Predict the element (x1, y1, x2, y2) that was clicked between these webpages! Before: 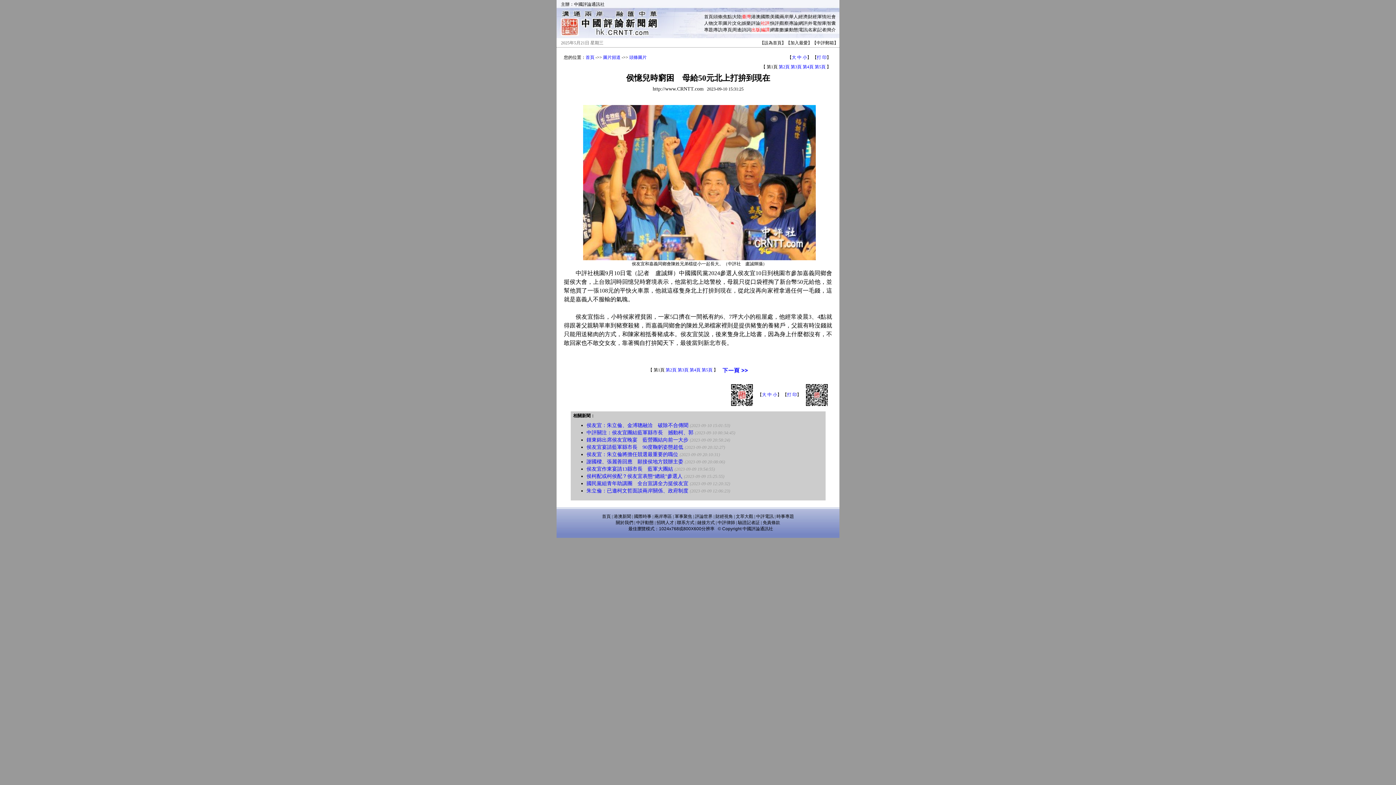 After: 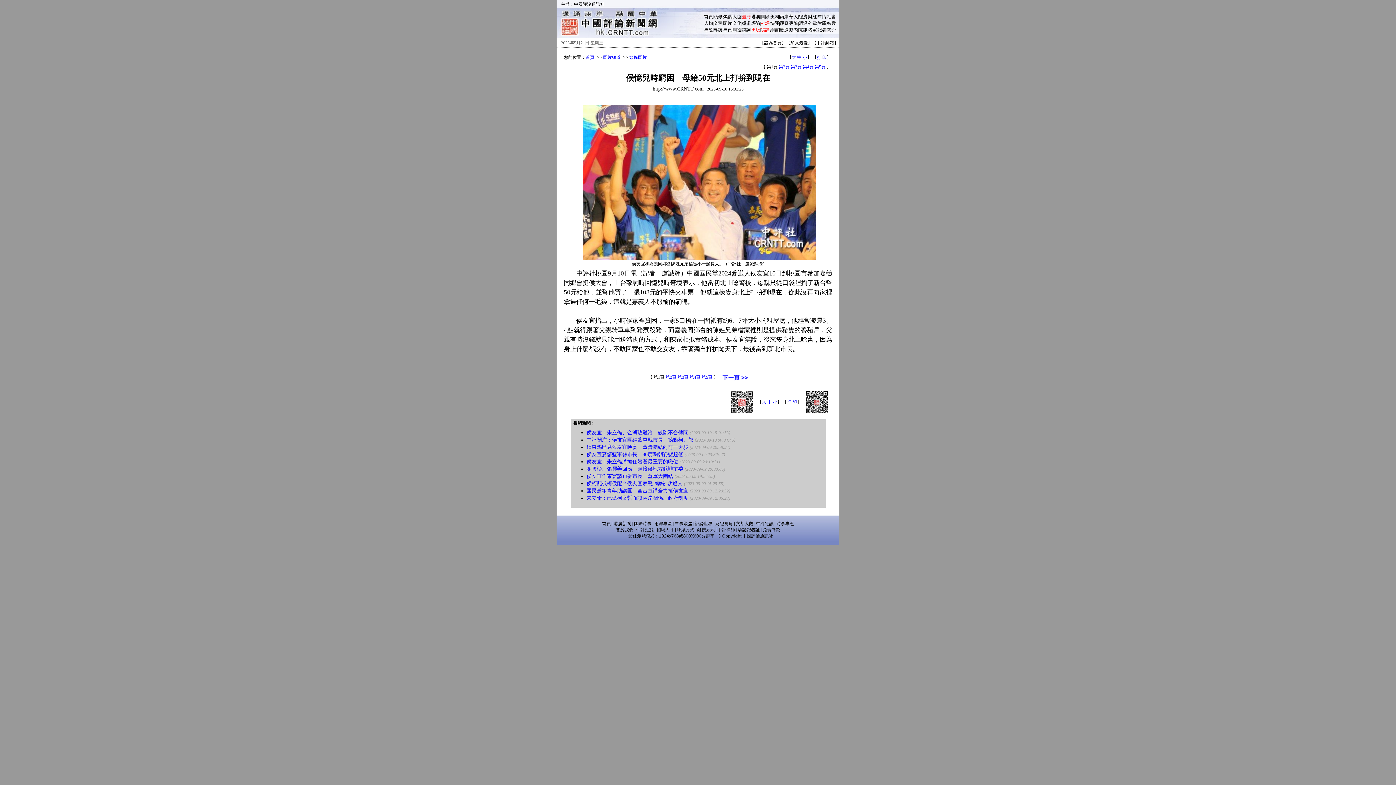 Action: bbox: (762, 392, 766, 397) label: 大